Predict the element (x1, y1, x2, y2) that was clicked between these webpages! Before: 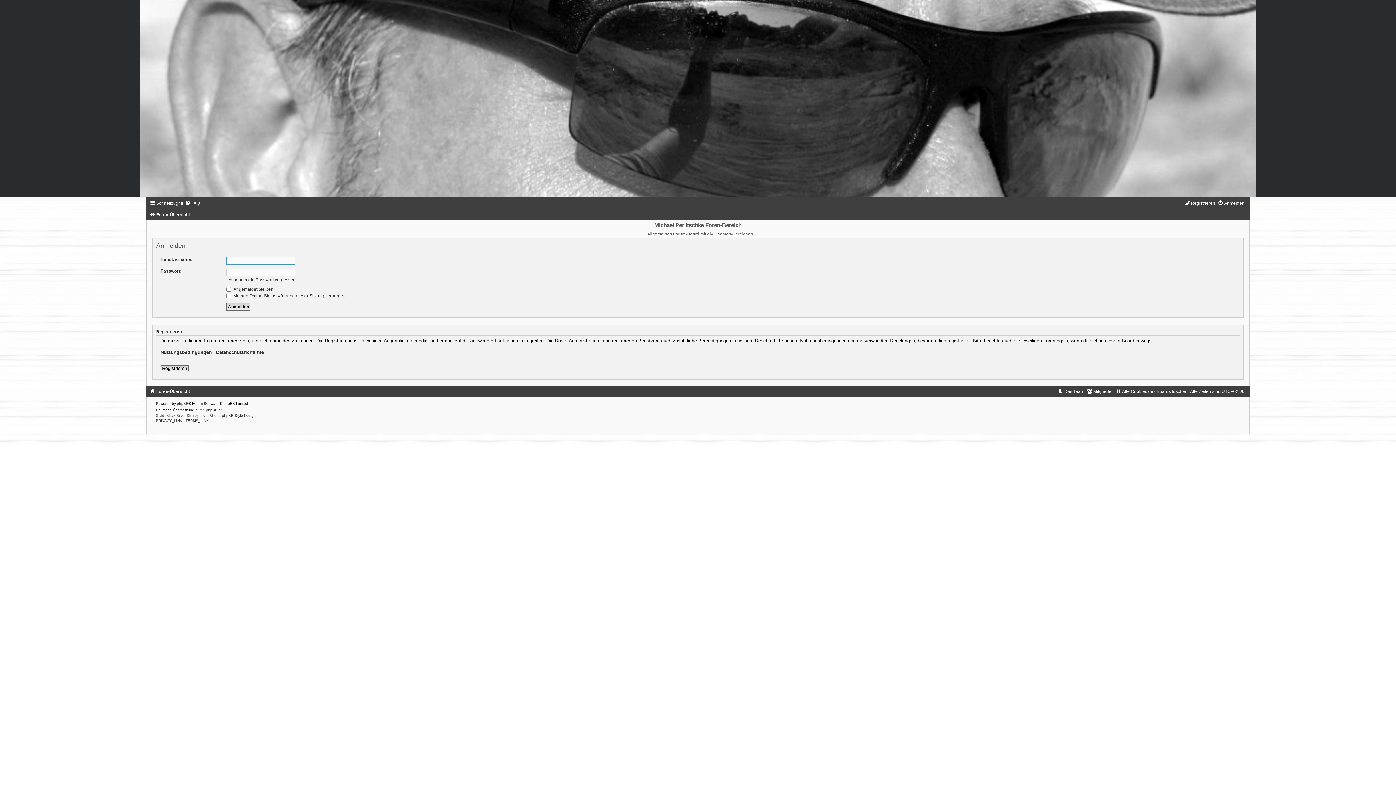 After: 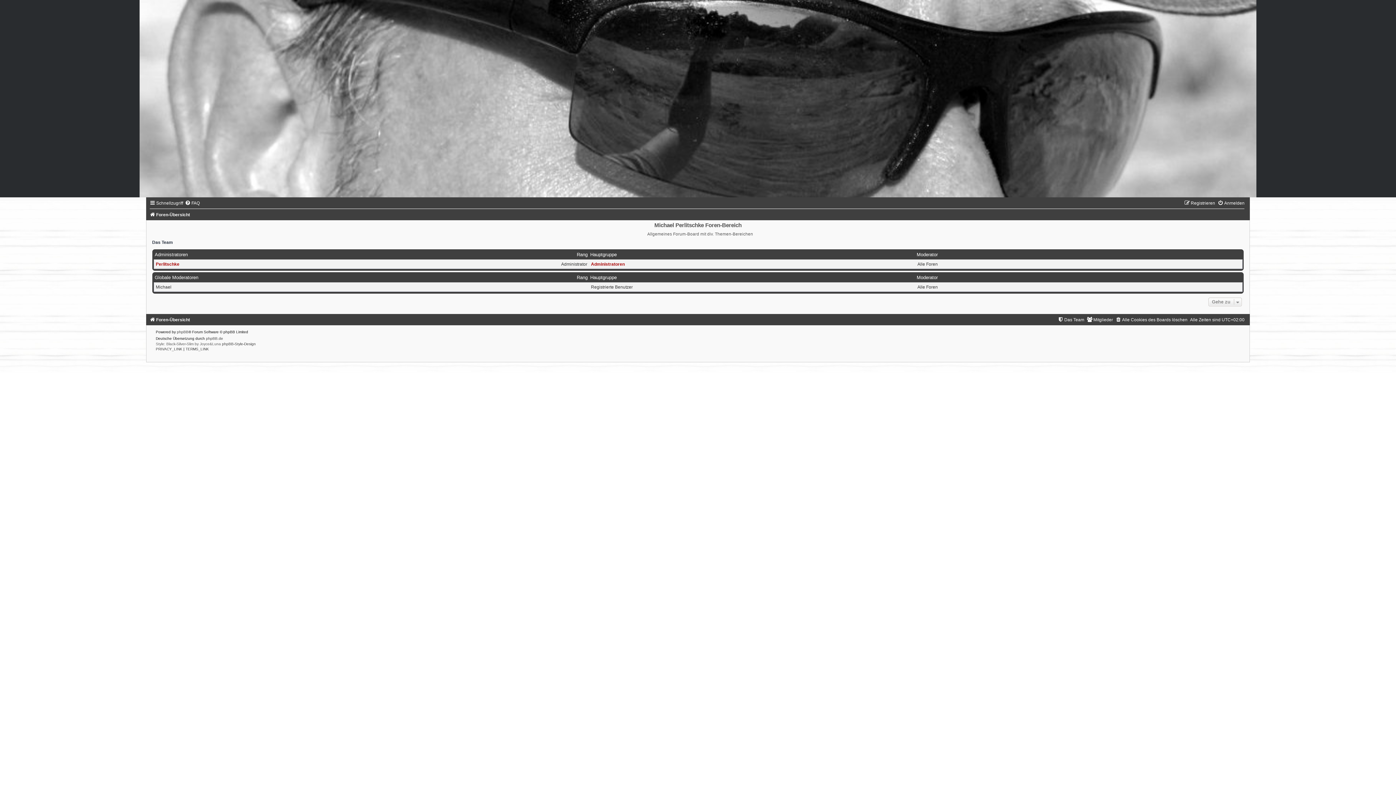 Action: bbox: (1057, 389, 1084, 394) label: Das Team